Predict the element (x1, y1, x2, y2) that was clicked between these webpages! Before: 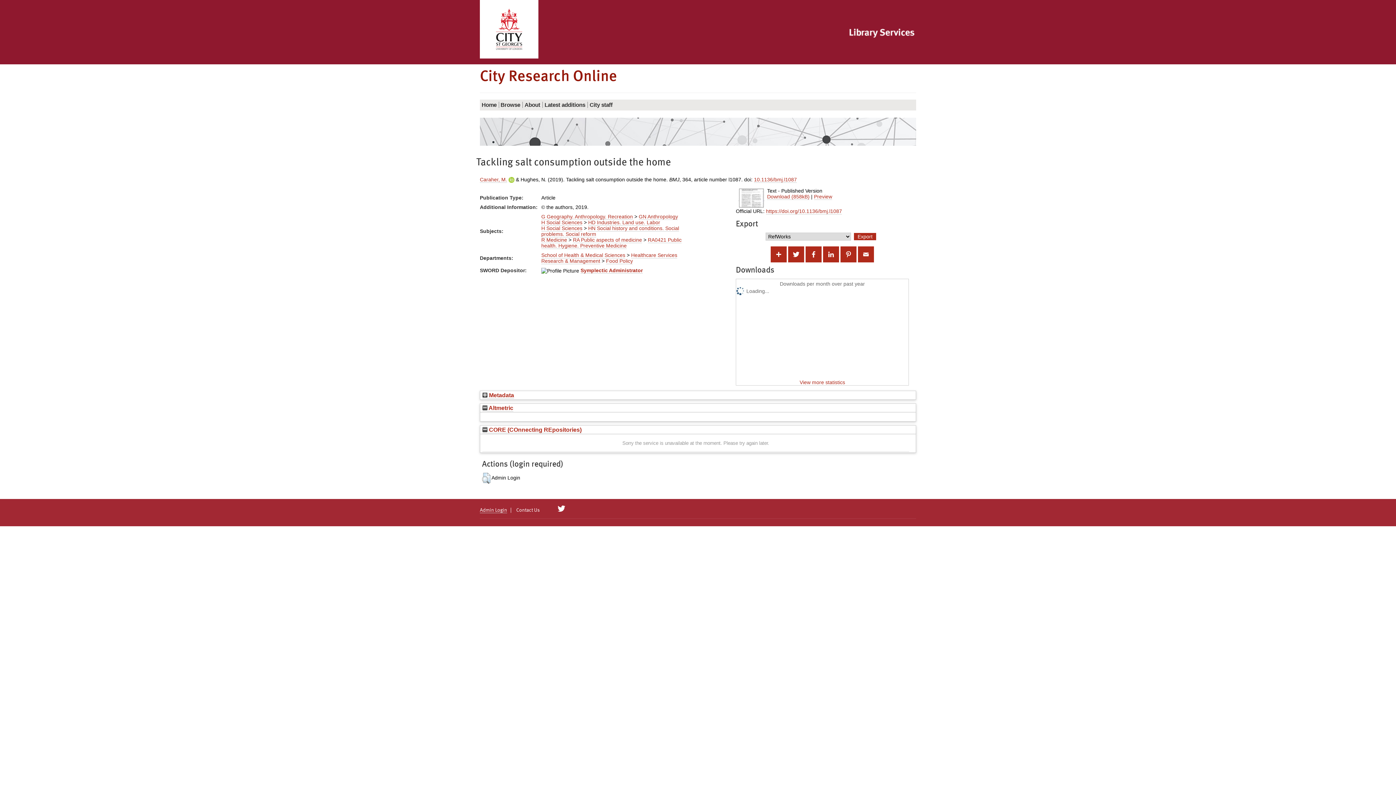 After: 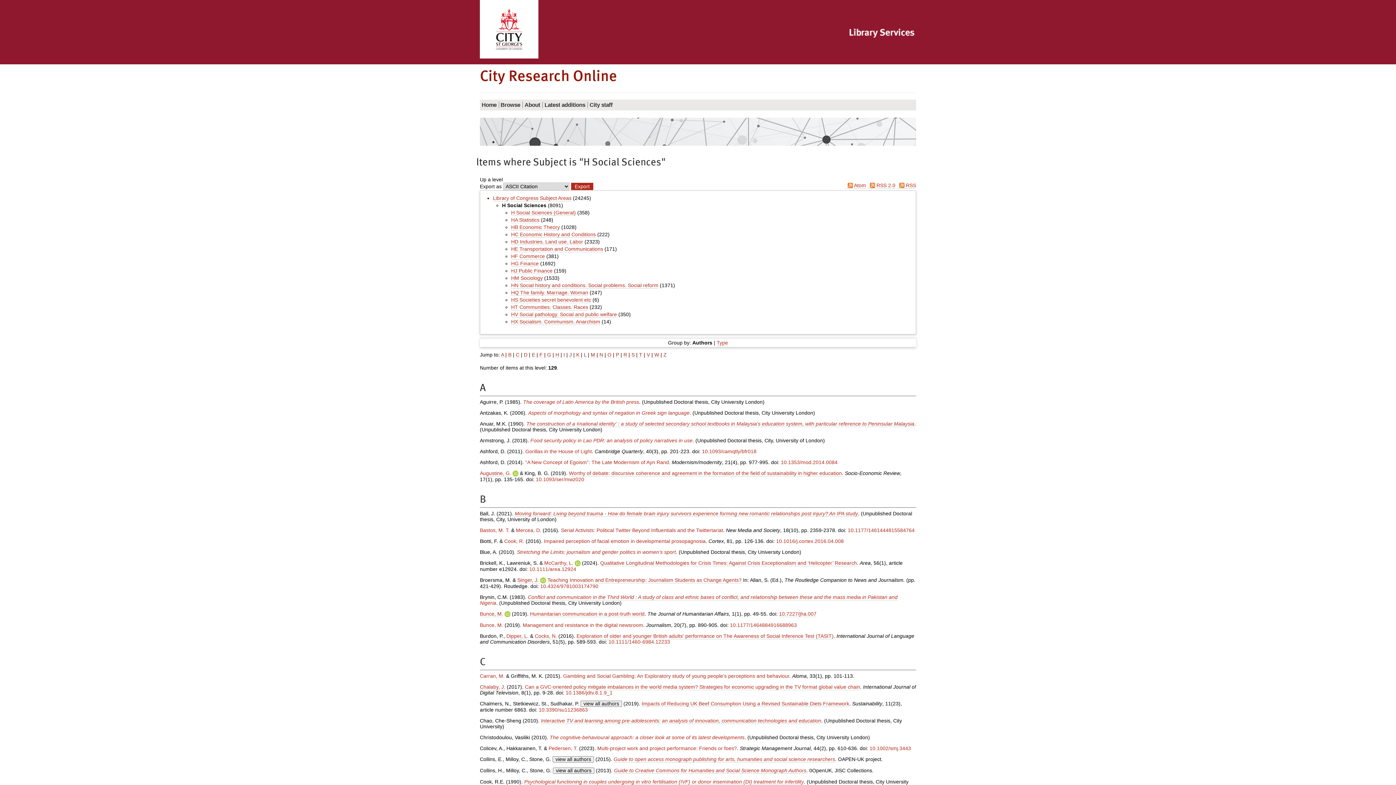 Action: bbox: (541, 219, 582, 225) label: H Social Sciences